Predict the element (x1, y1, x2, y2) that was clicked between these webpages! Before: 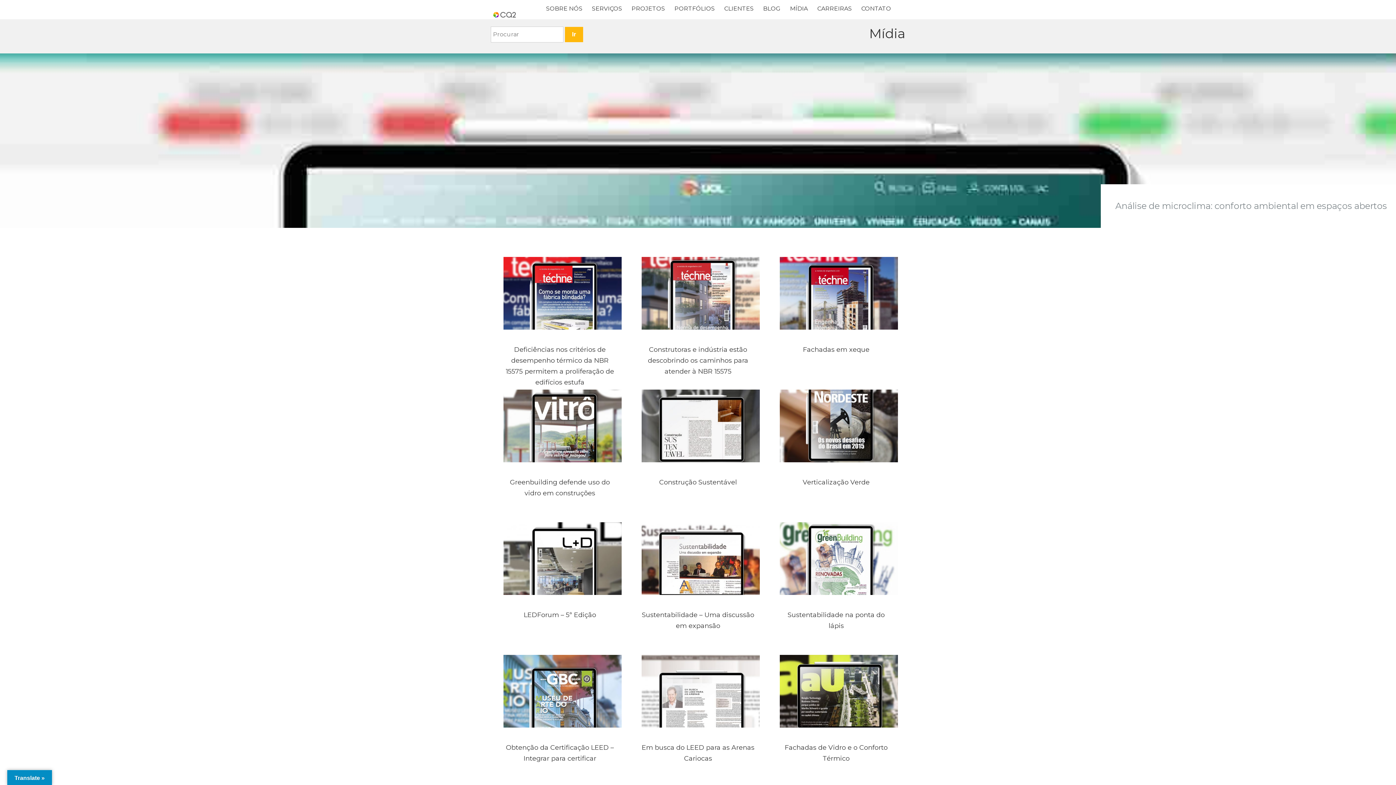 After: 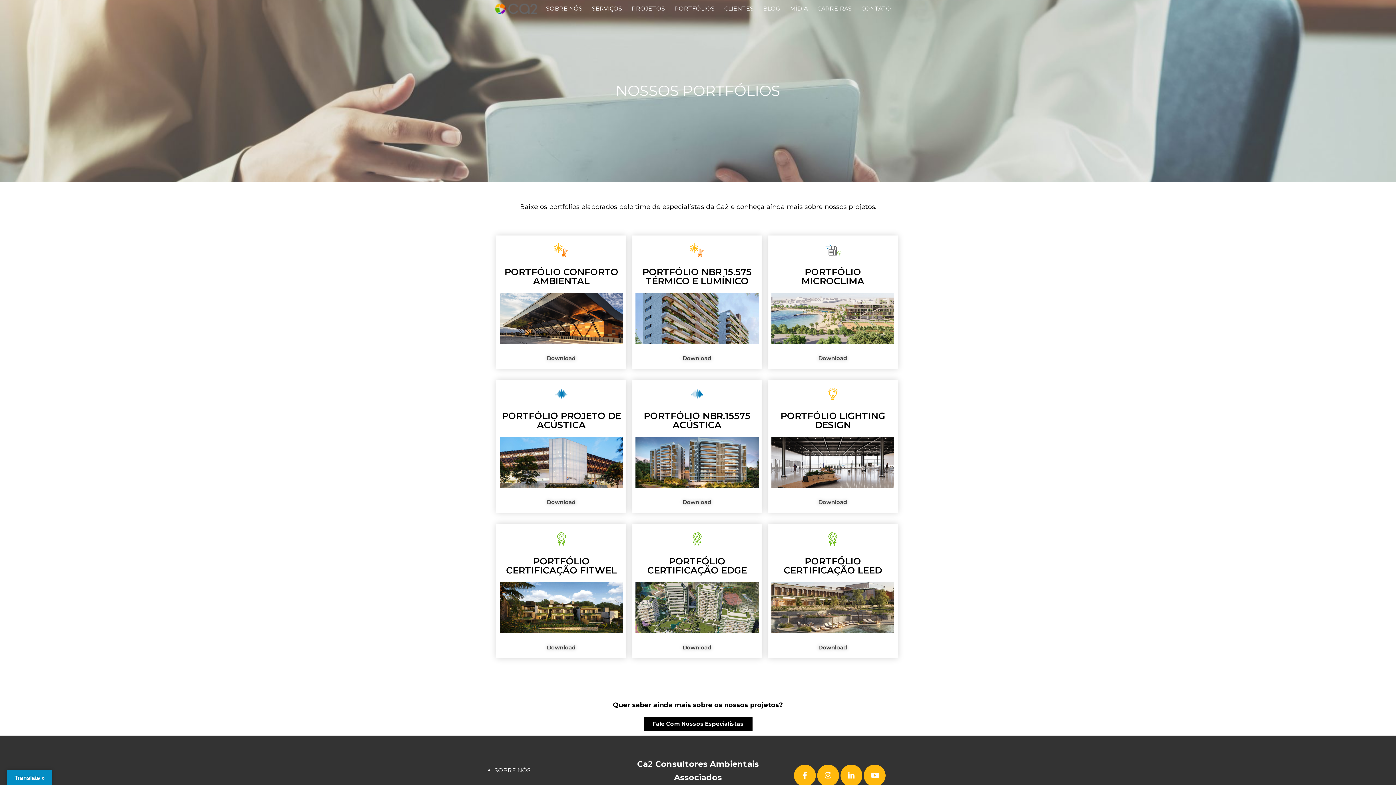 Action: label: PORTFÓLIOS bbox: (669, 4, 719, 14)